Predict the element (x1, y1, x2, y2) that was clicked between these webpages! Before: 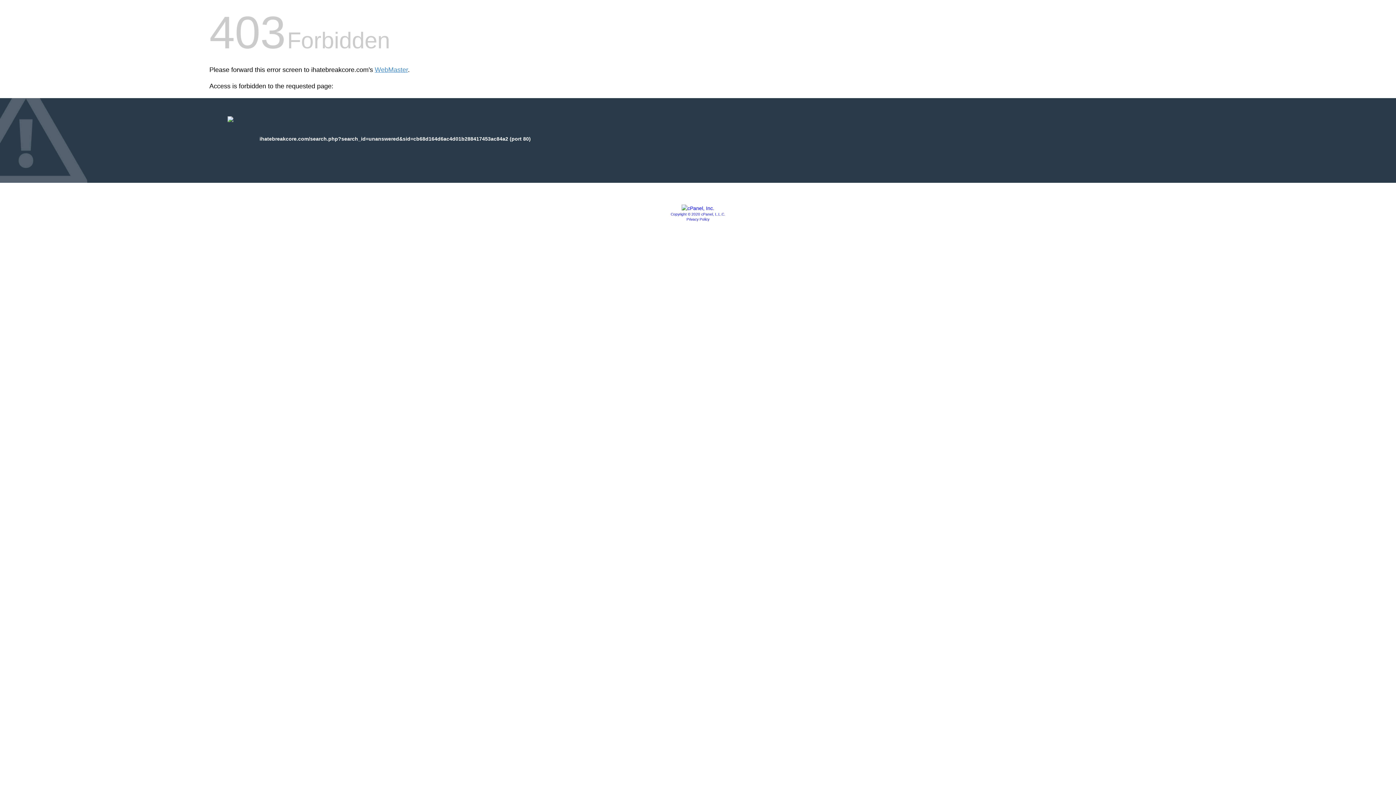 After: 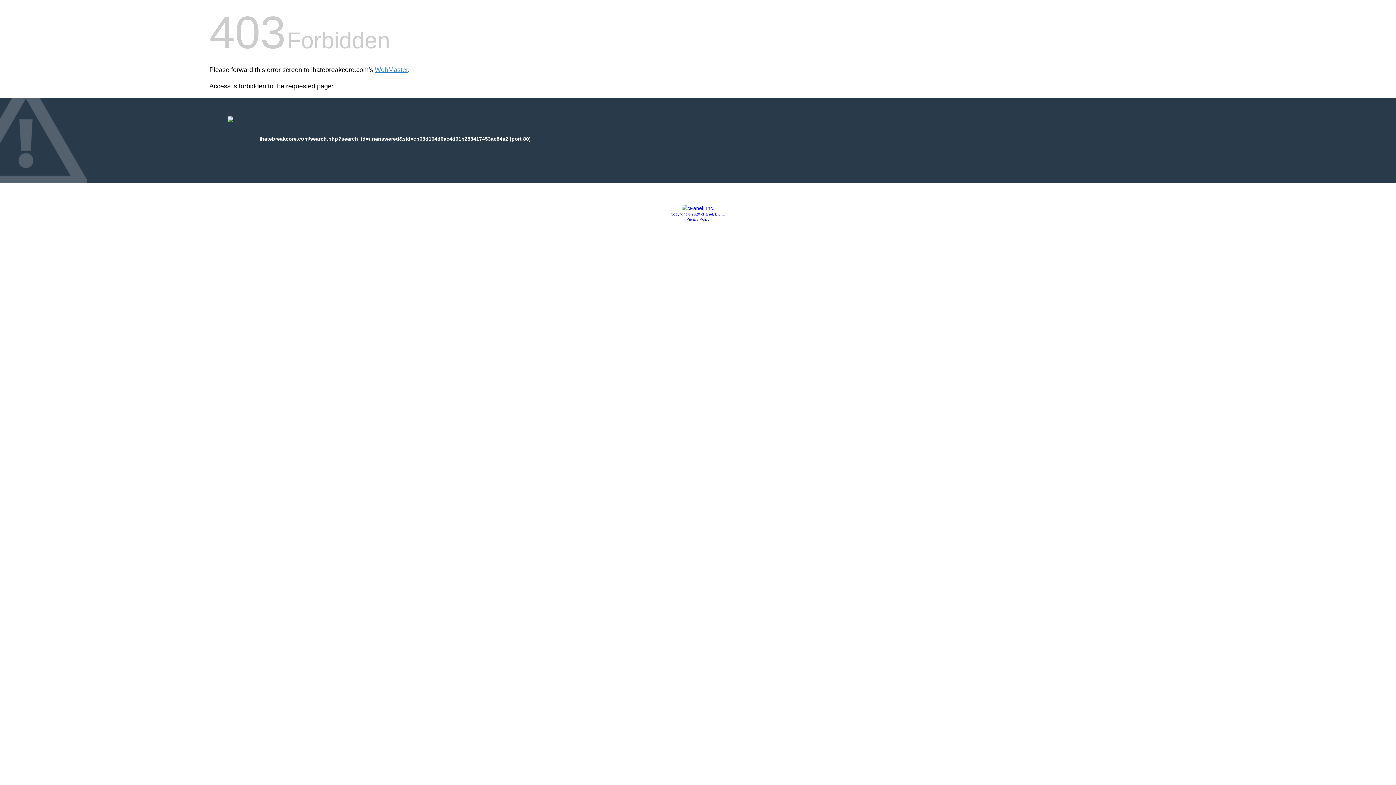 Action: bbox: (681, 205, 714, 211)